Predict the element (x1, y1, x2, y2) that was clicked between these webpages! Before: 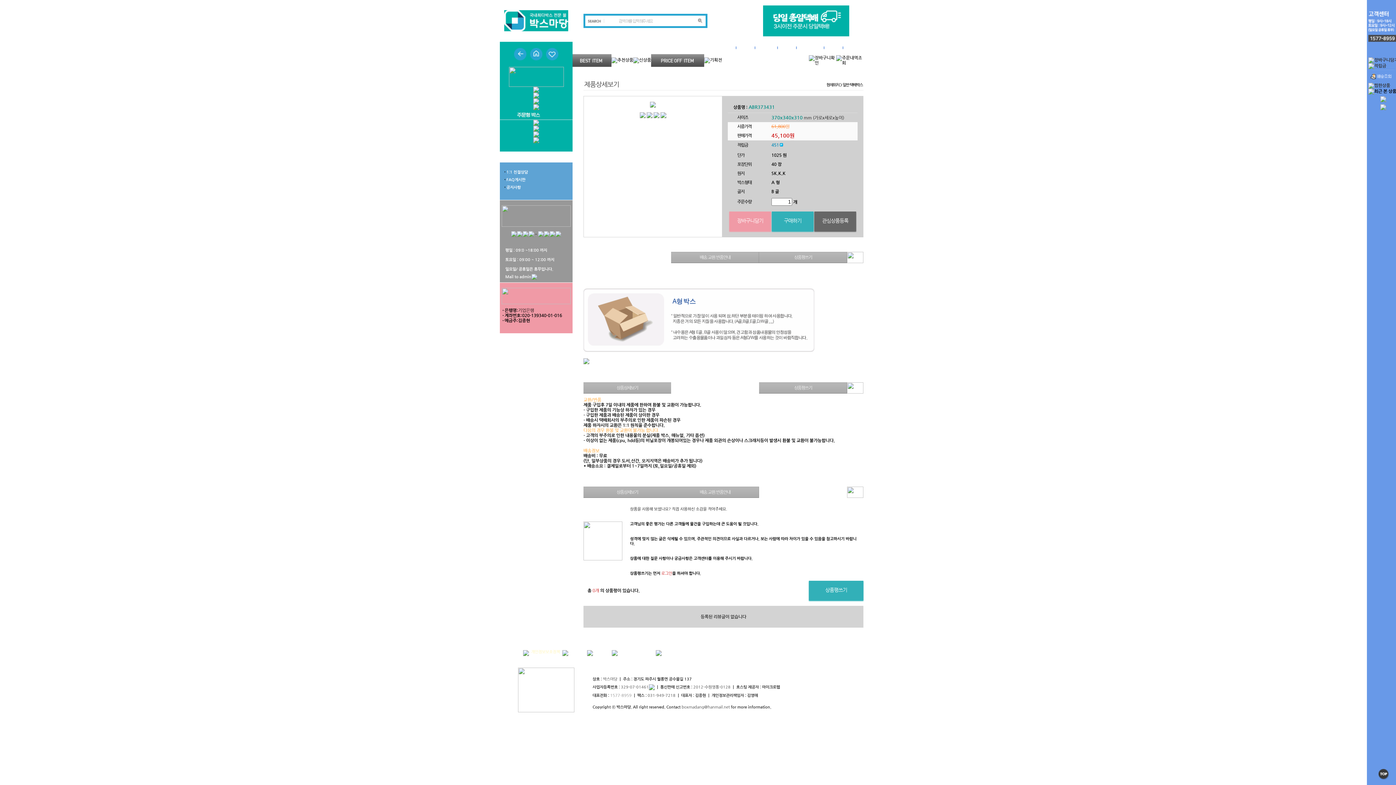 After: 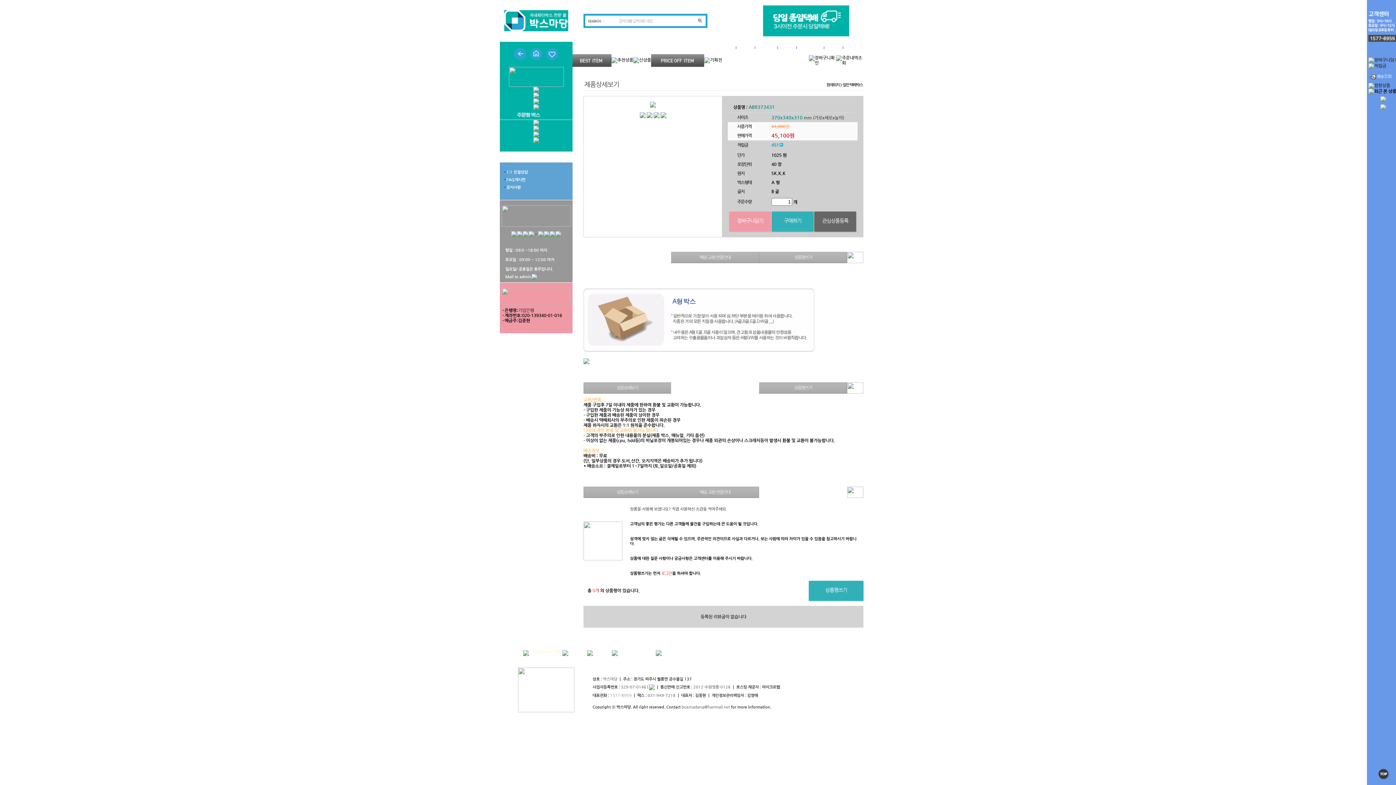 Action: bbox: (1378, 776, 1389, 781)